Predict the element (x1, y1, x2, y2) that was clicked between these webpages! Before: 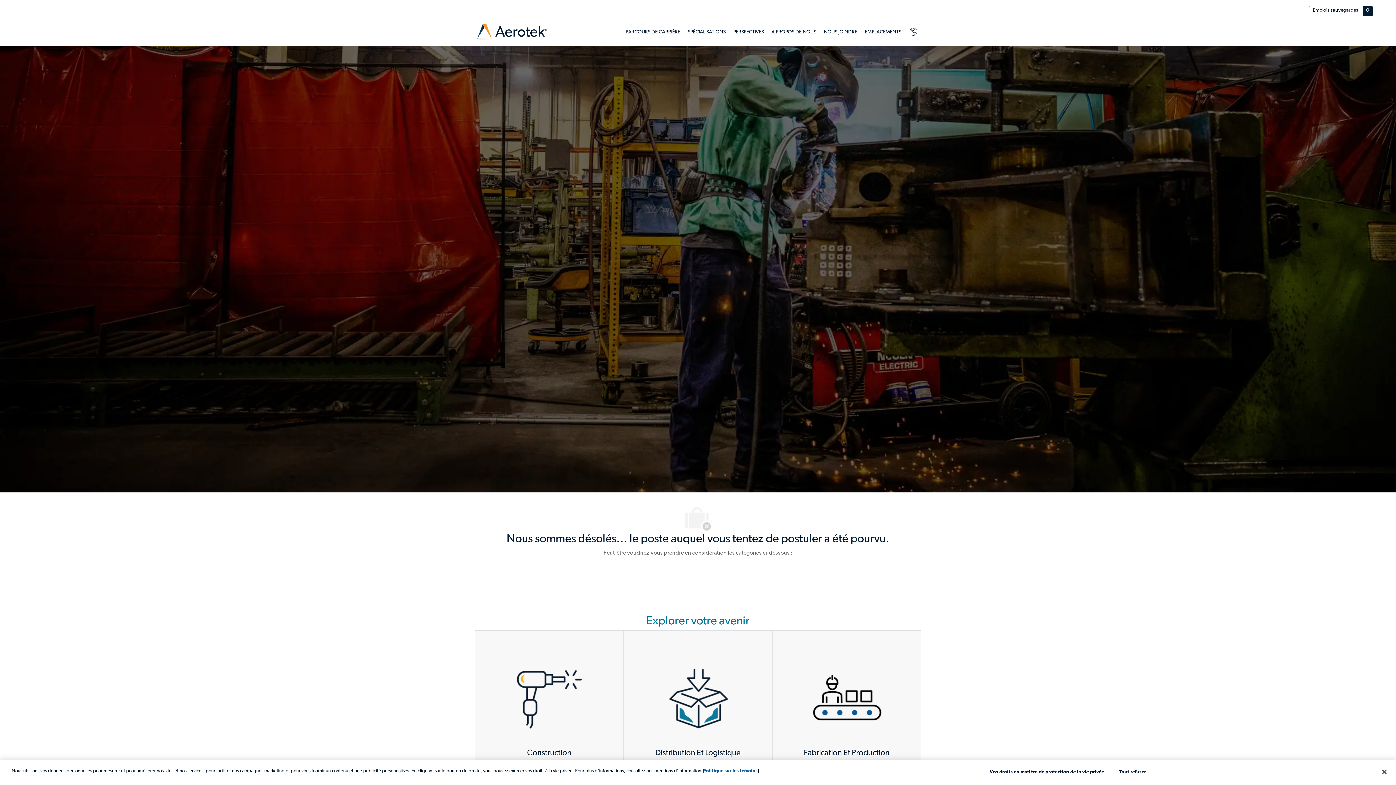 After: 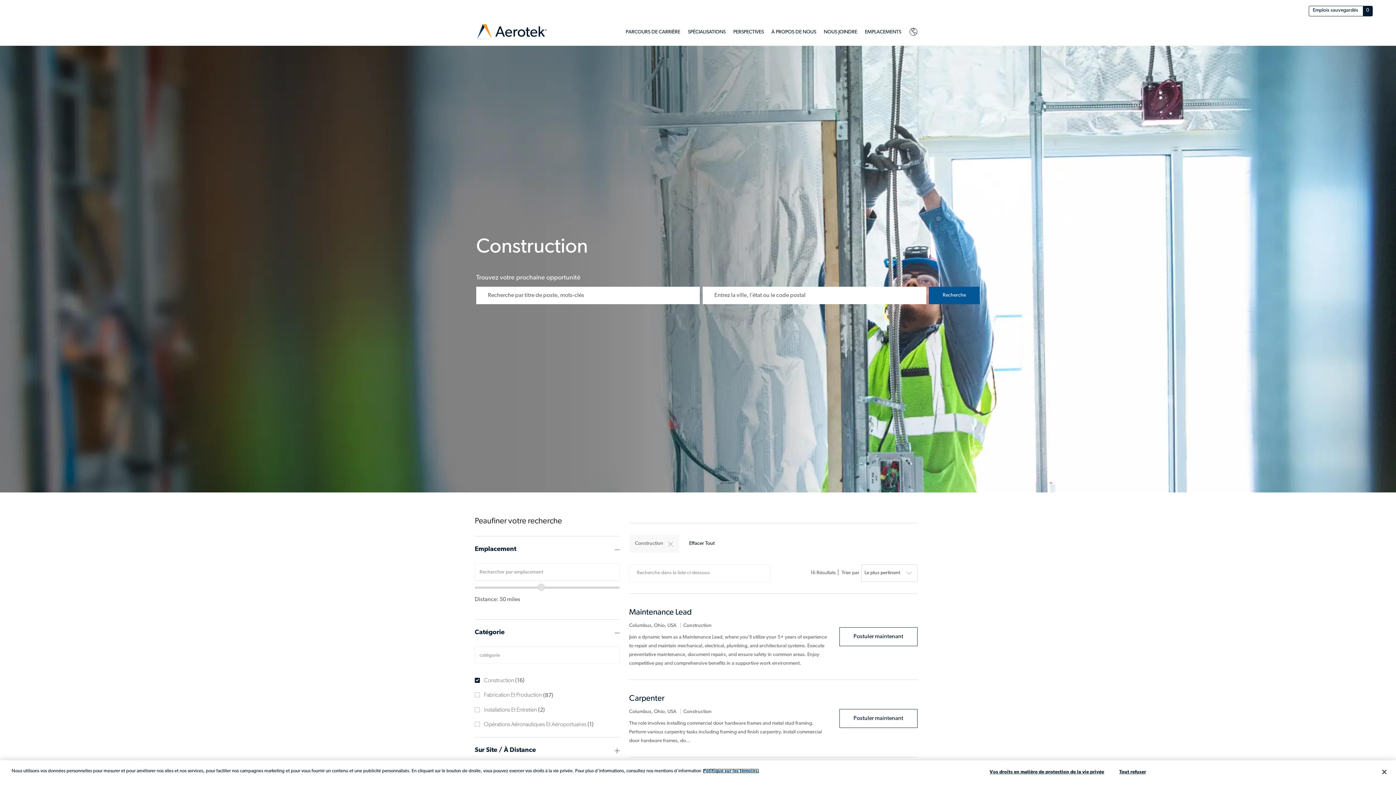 Action: label: Construction

1031 Perspectives bbox: (475, 630, 623, 800)